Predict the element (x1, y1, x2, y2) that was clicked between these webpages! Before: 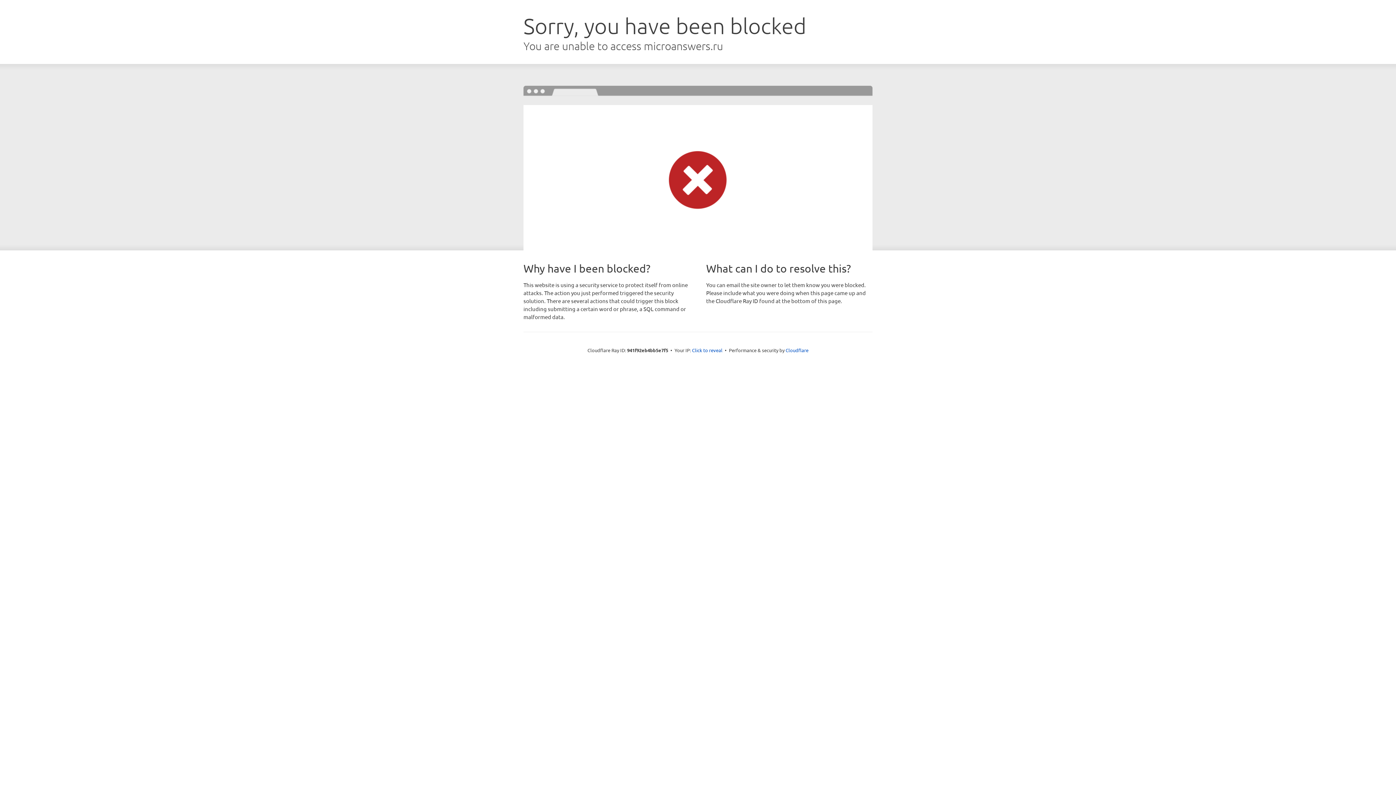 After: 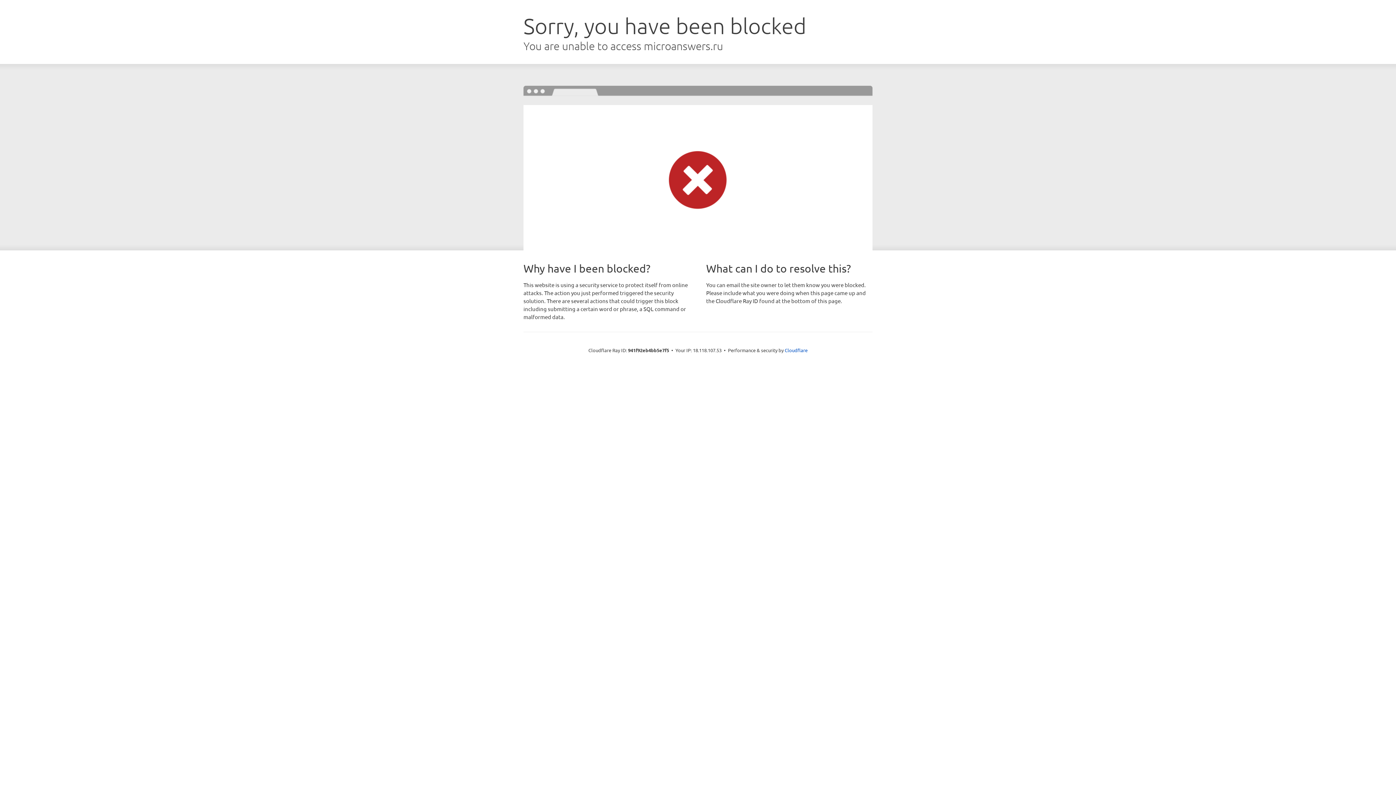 Action: label: Click to reveal bbox: (692, 346, 722, 353)